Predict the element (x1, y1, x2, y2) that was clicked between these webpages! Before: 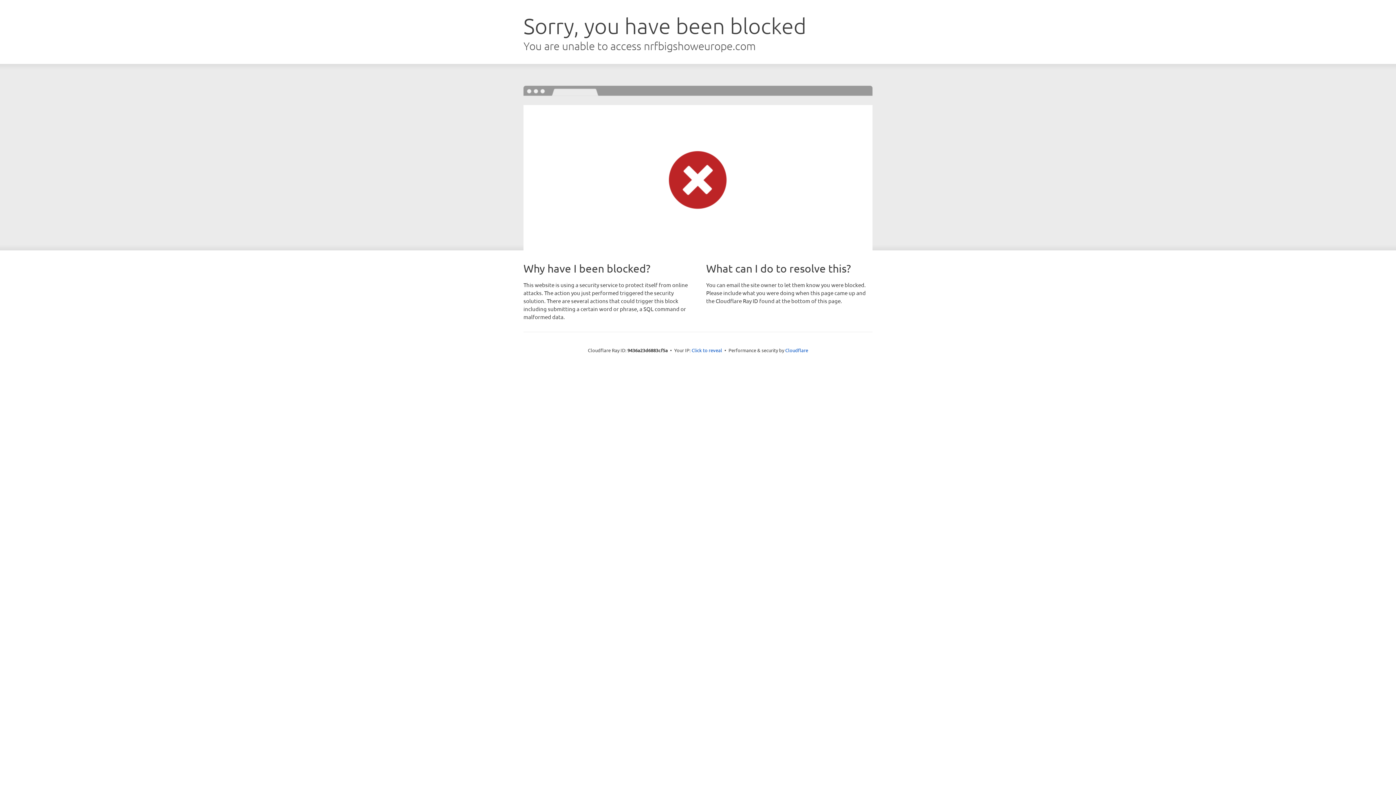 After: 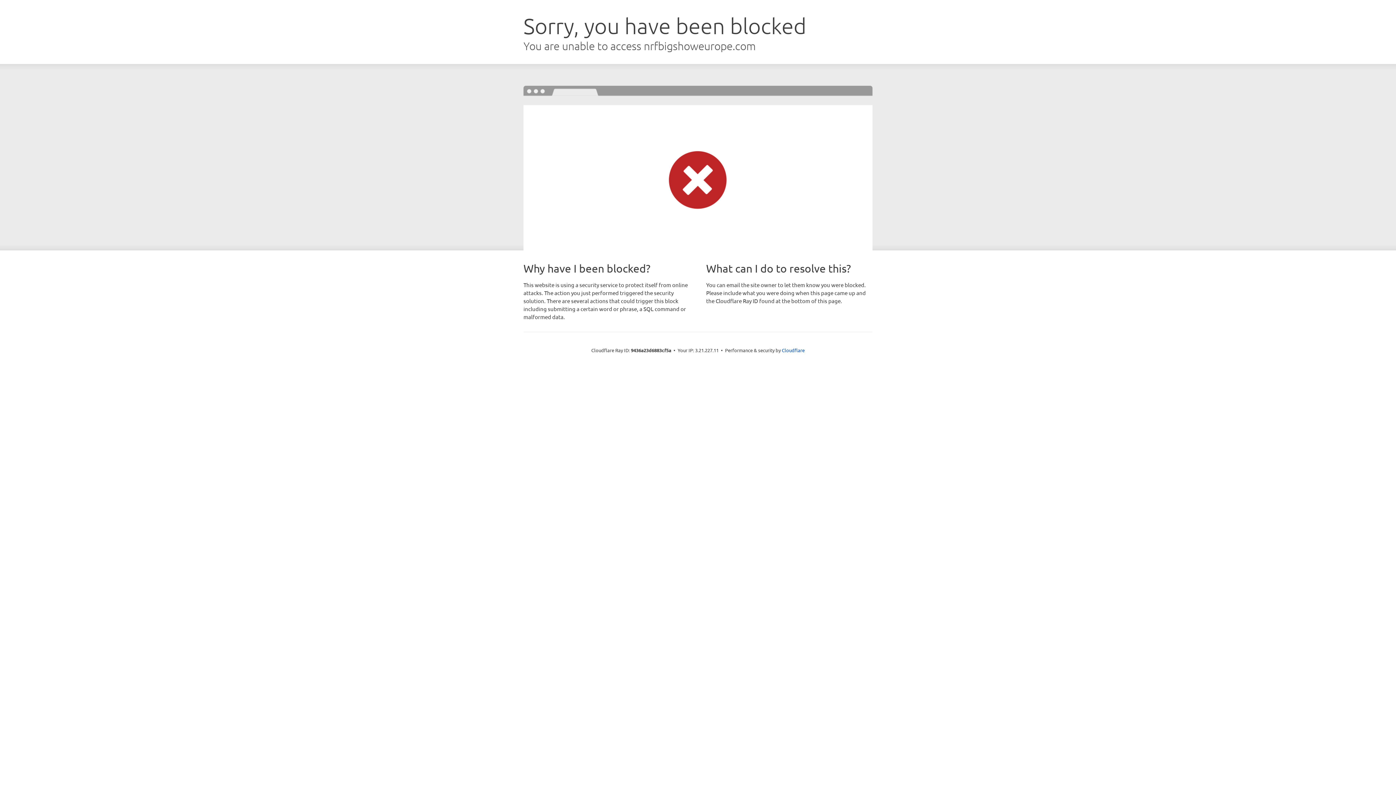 Action: label: Click to reveal bbox: (691, 346, 722, 353)